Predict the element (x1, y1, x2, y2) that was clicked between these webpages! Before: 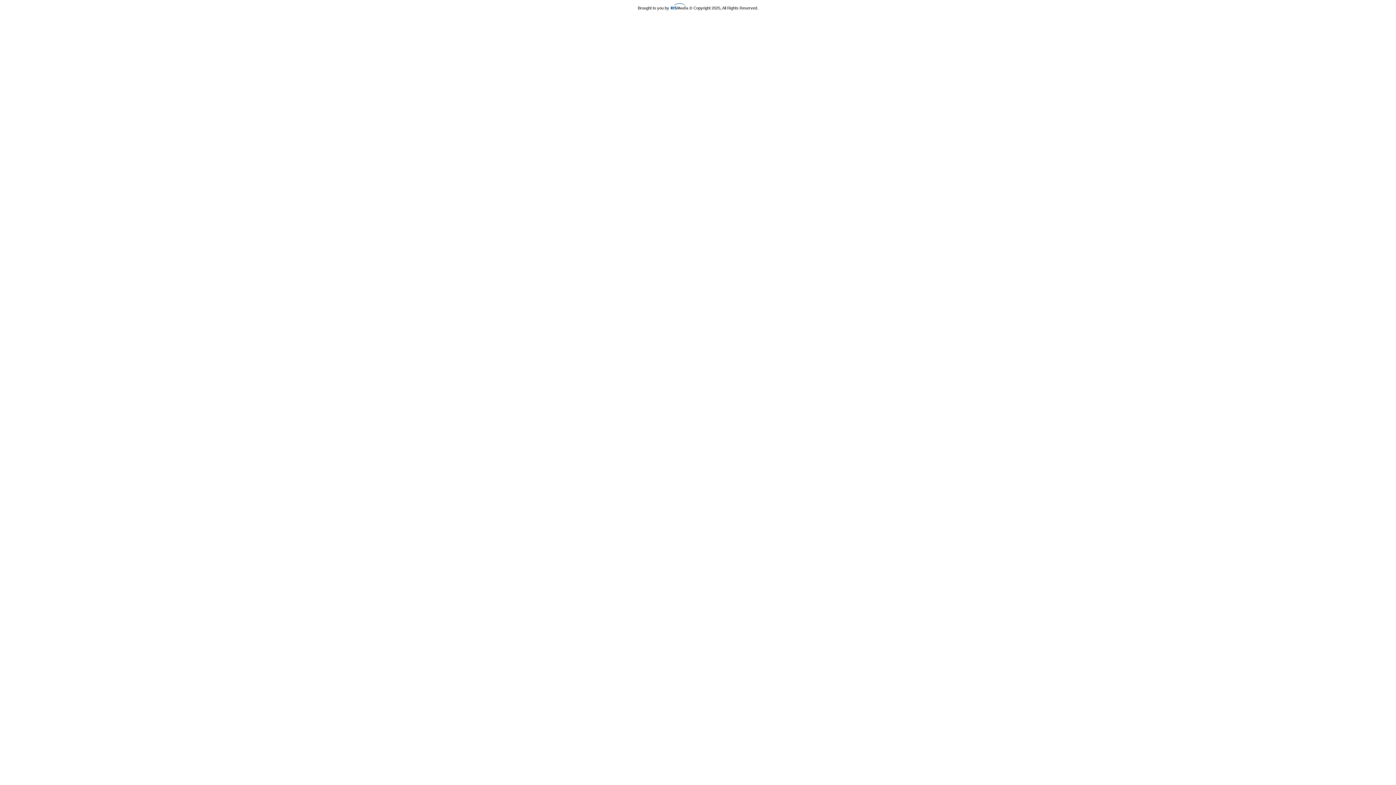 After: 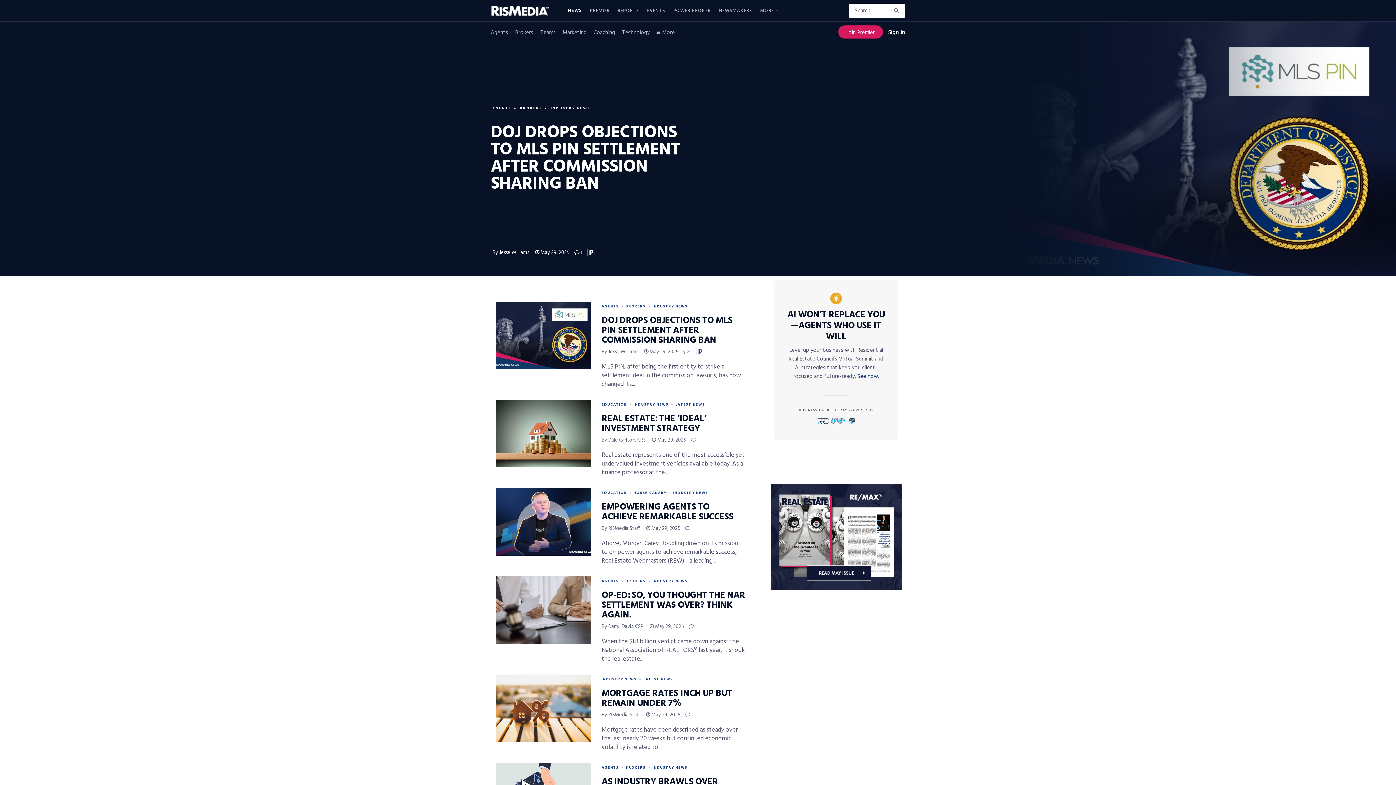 Action: bbox: (670, 5, 688, 10)